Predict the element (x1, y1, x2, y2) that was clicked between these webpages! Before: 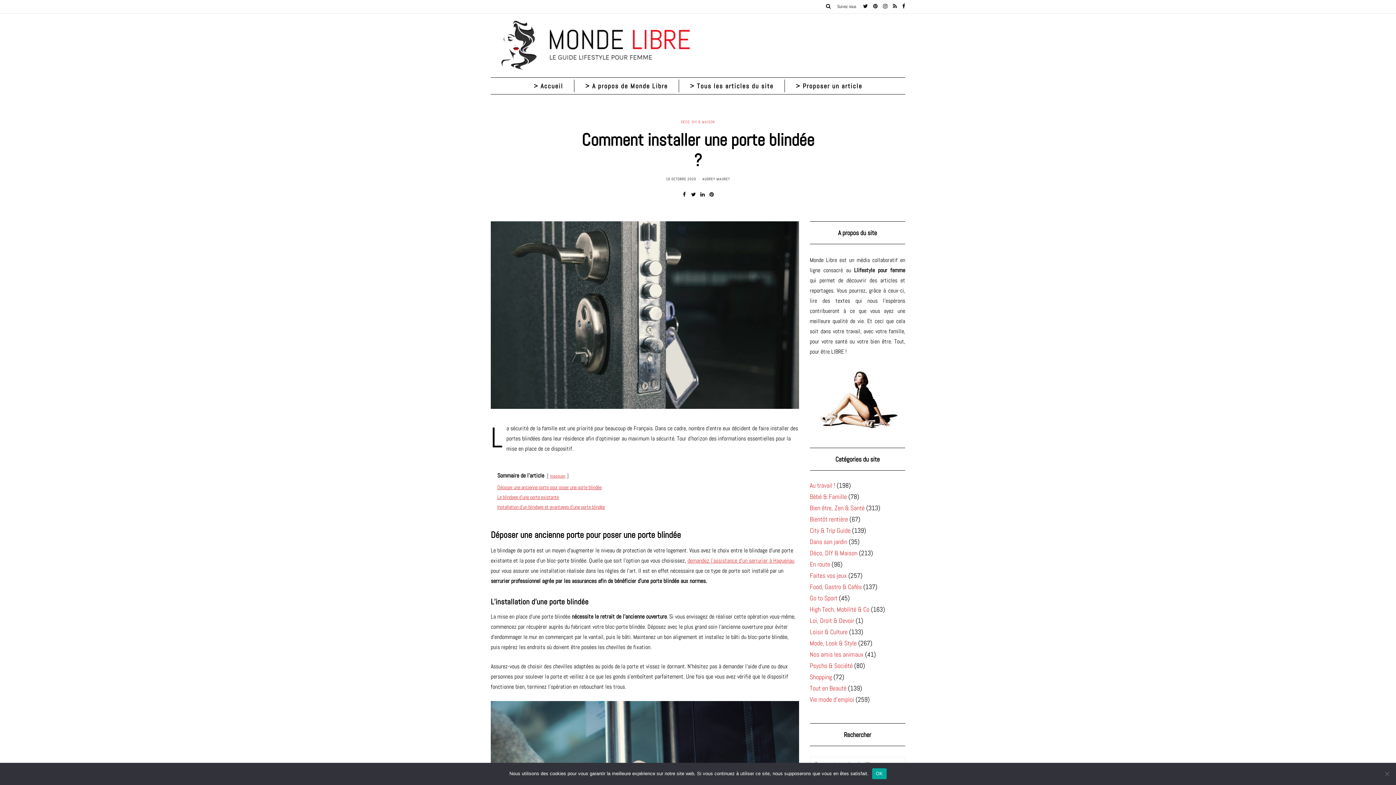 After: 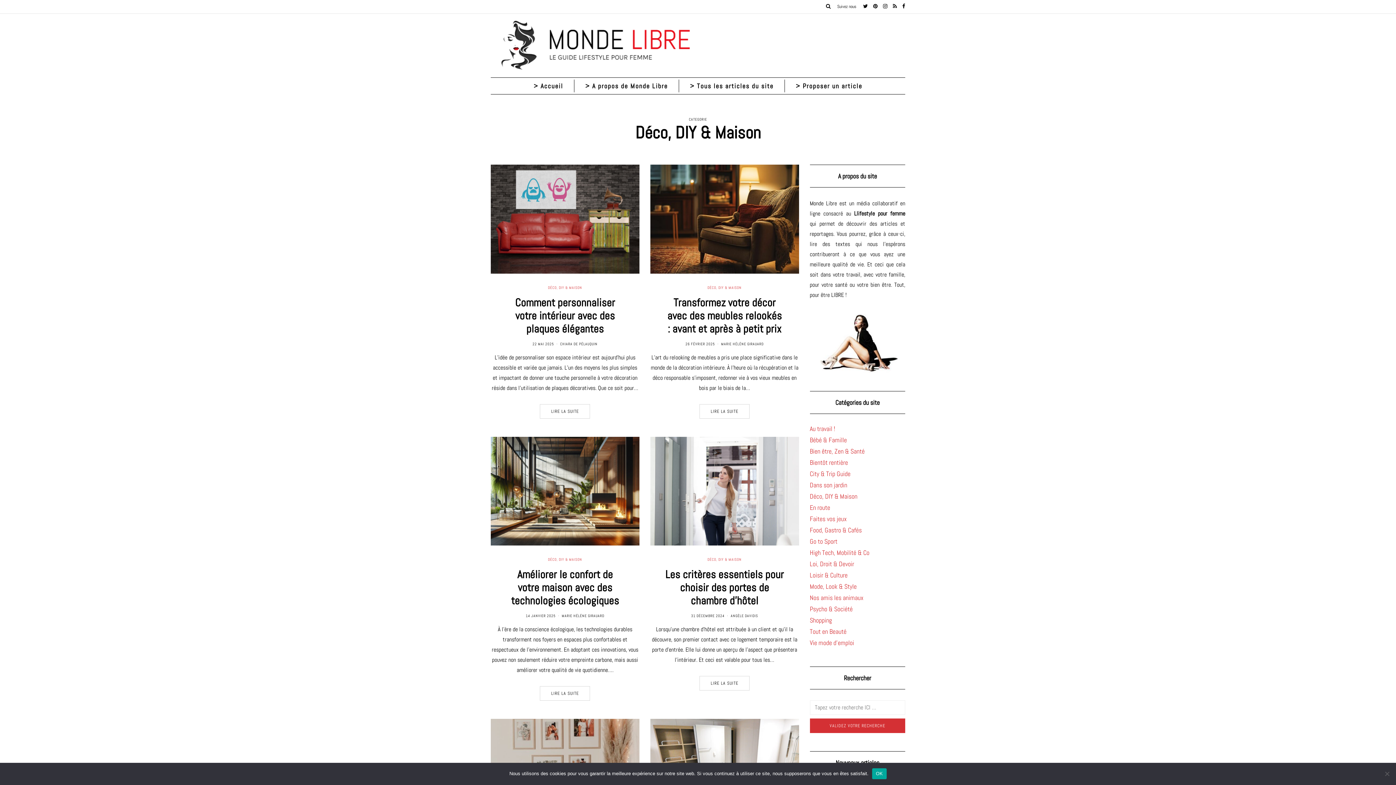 Action: label: Déco, DIY & Maison bbox: (810, 549, 857, 557)